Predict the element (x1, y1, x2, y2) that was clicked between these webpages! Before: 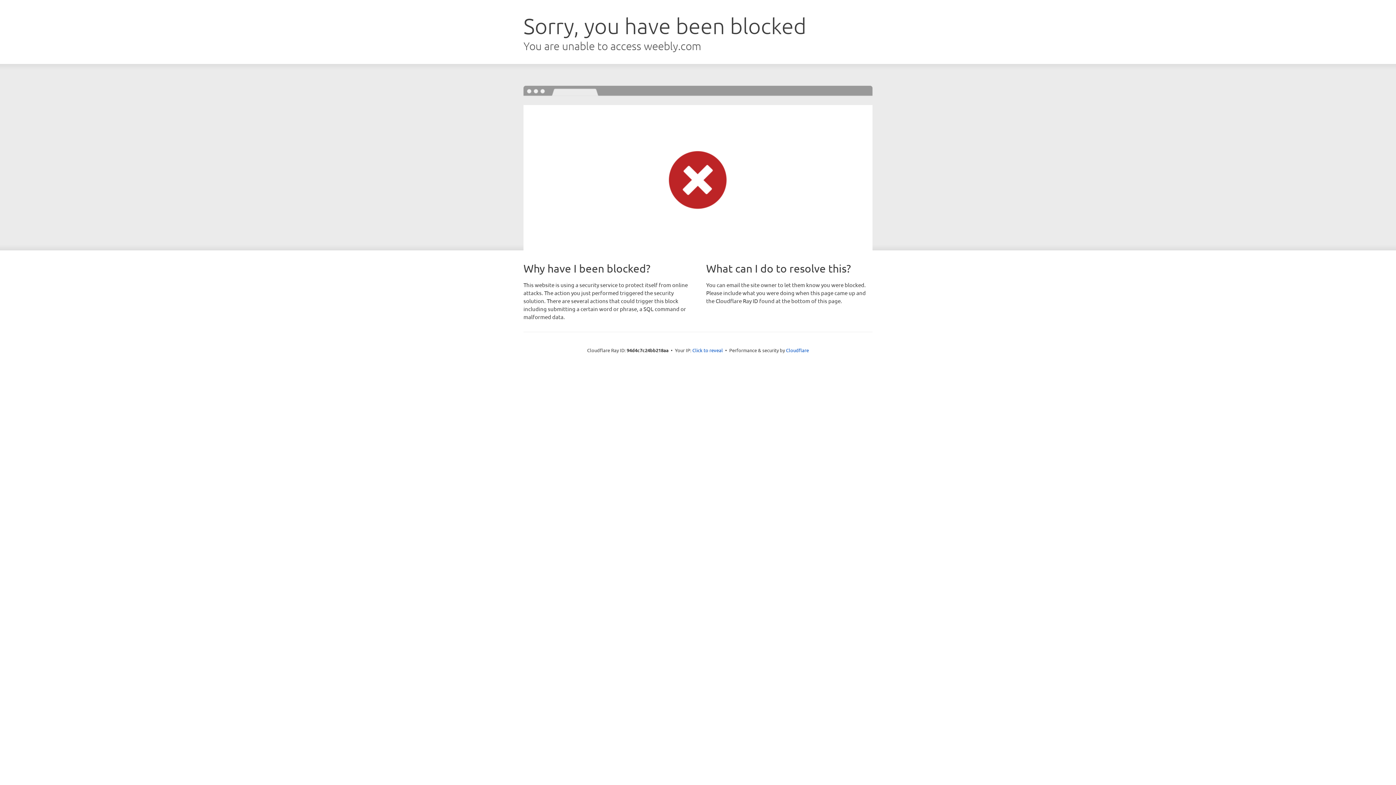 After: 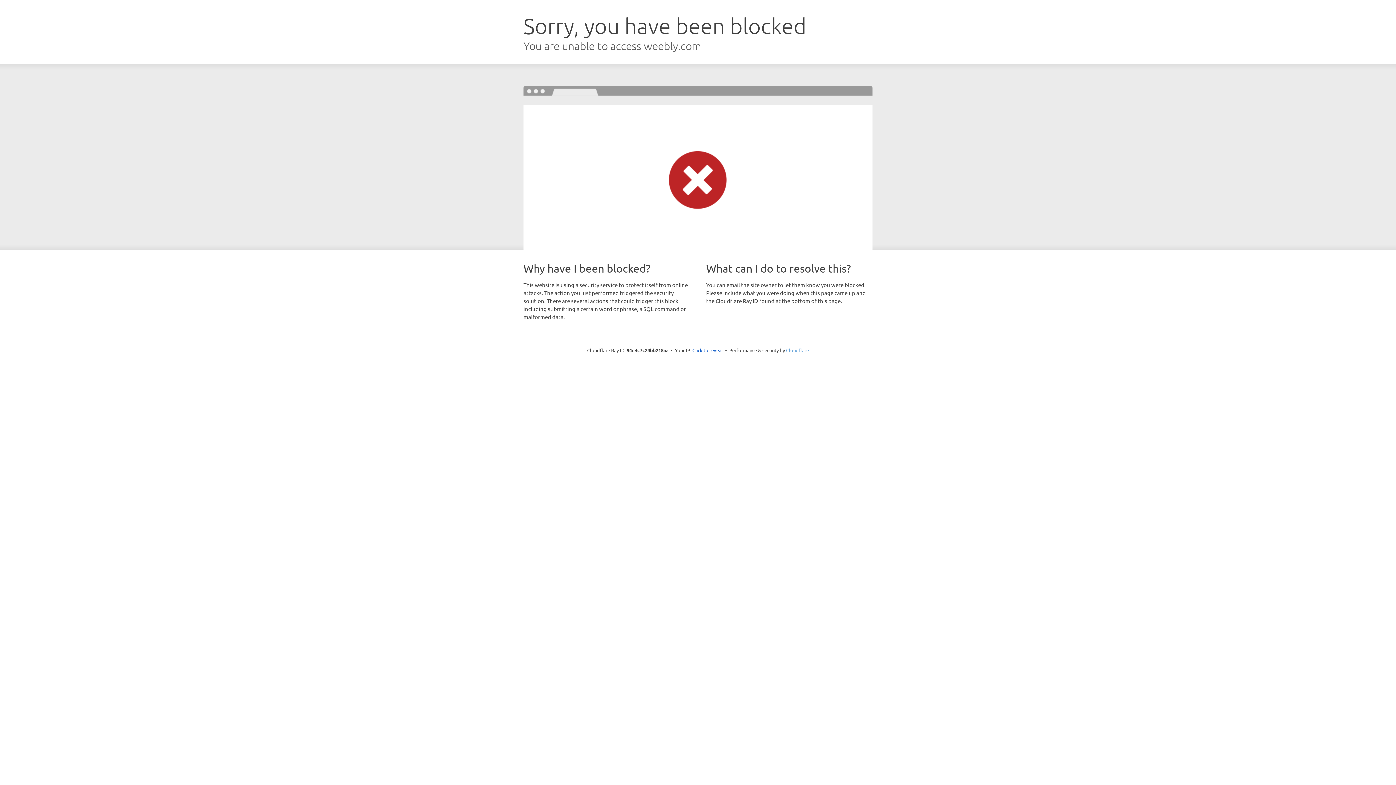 Action: bbox: (786, 347, 809, 353) label: Cloudflare